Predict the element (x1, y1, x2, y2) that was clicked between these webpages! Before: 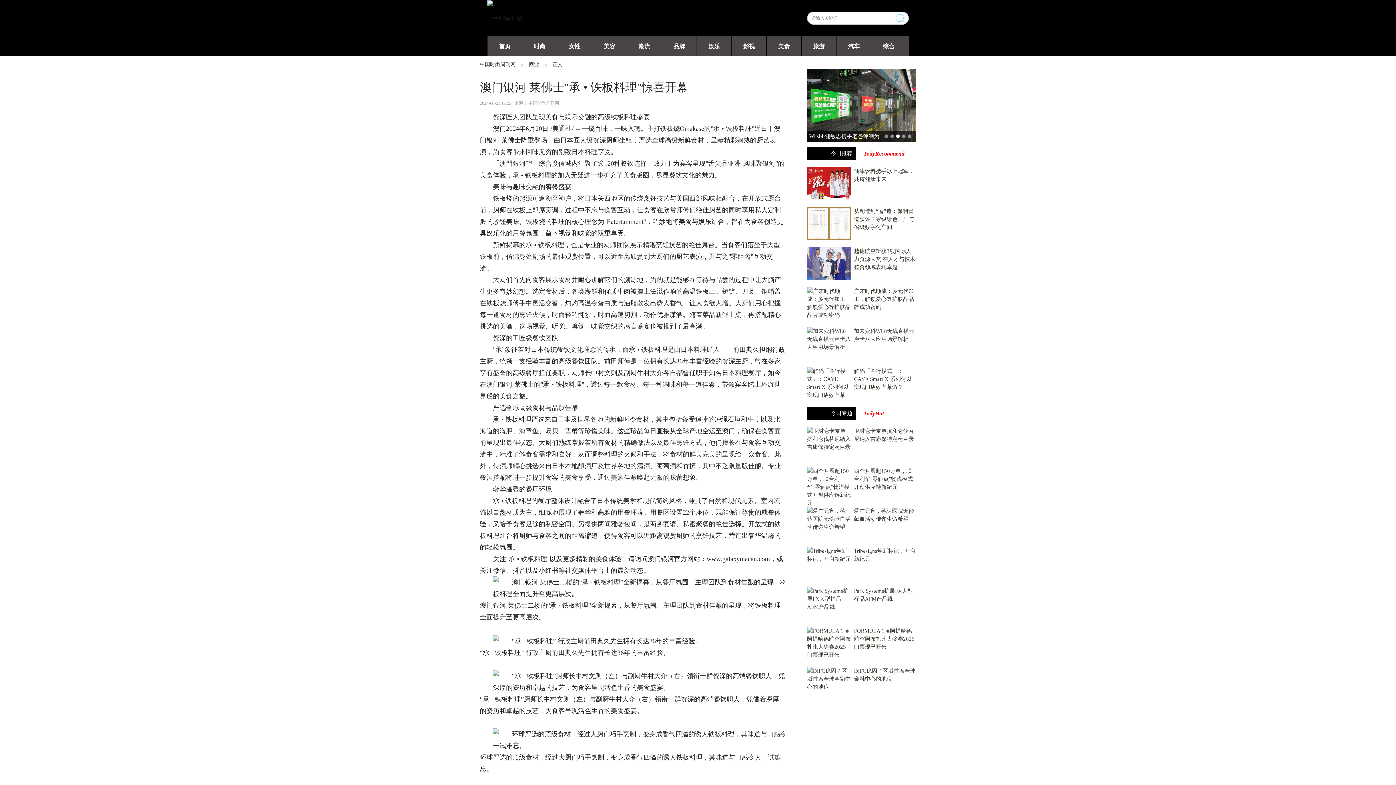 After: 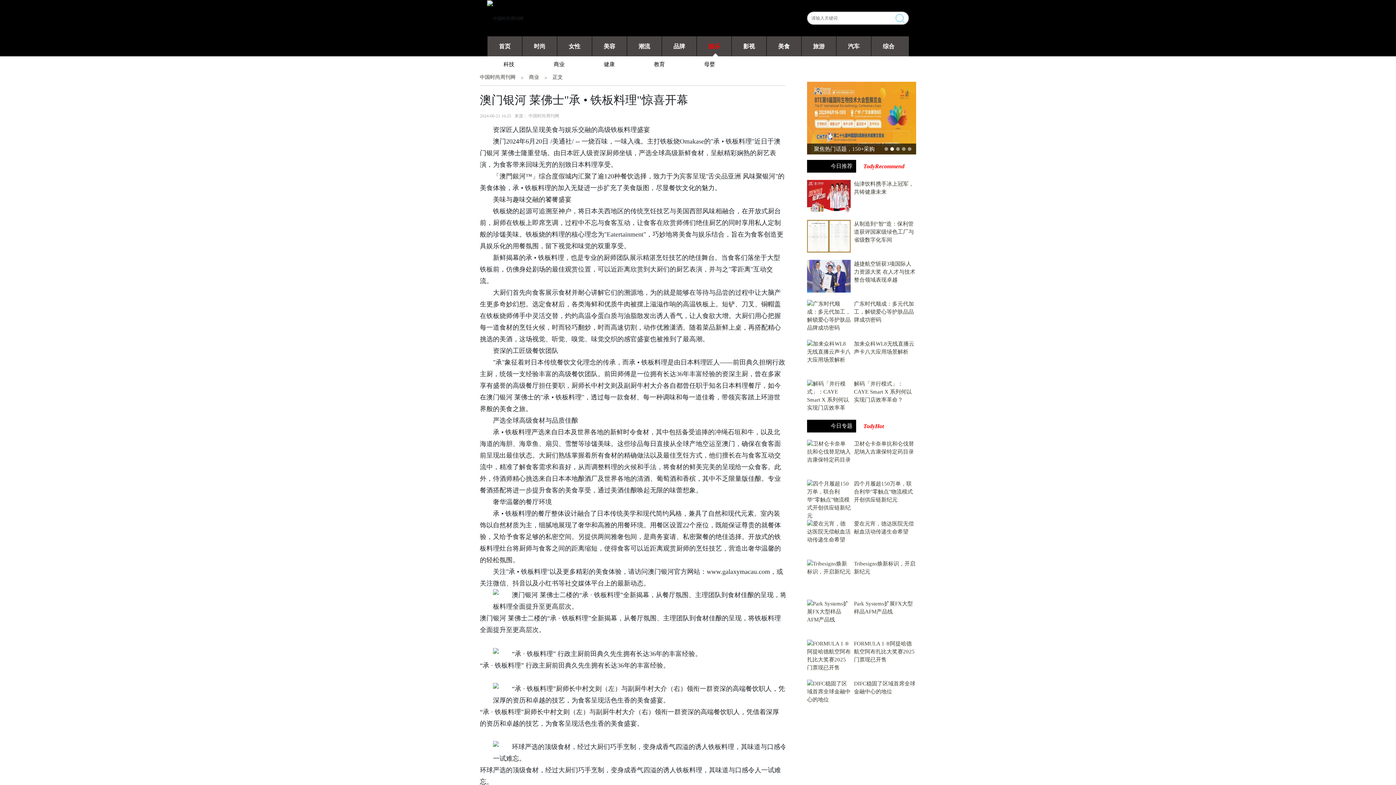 Action: bbox: (696, 36, 731, 56) label: 娱乐